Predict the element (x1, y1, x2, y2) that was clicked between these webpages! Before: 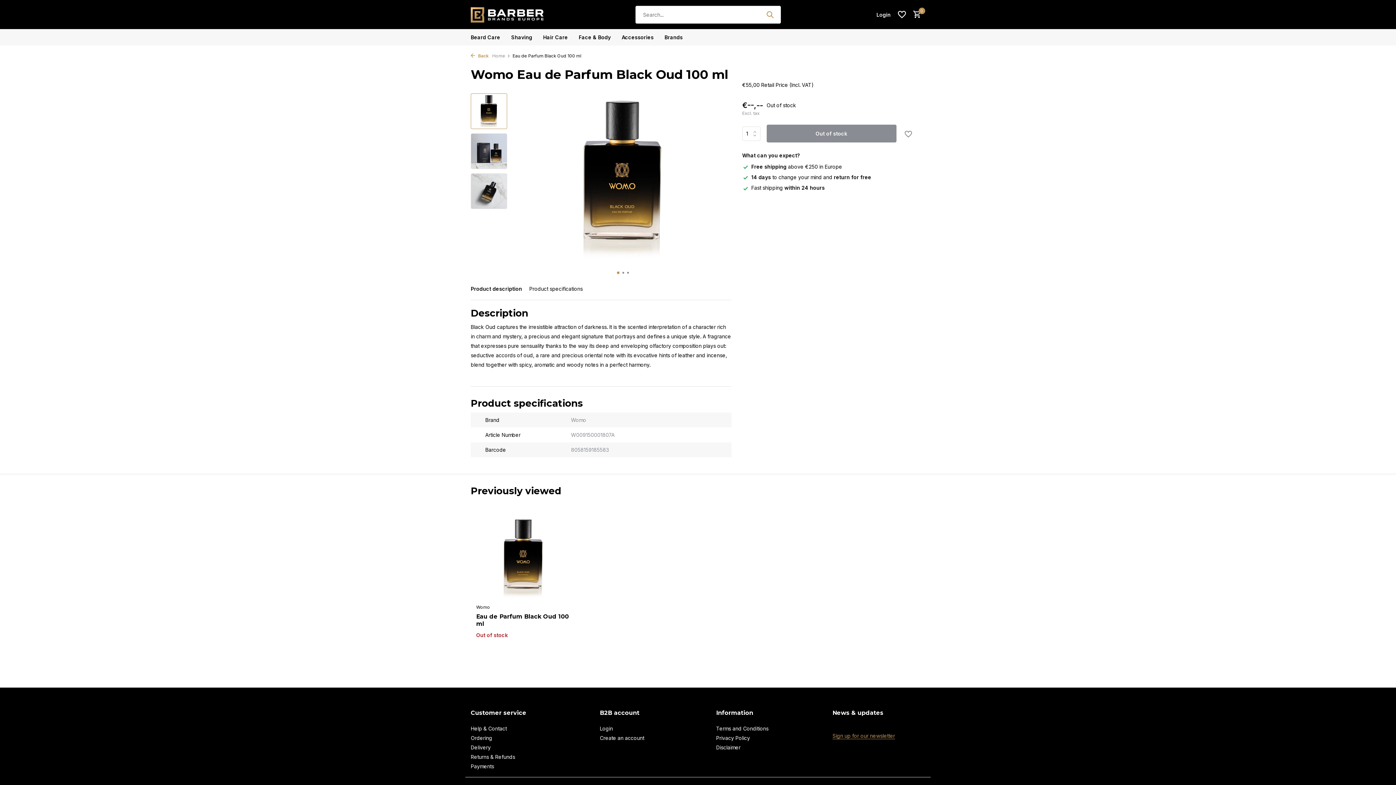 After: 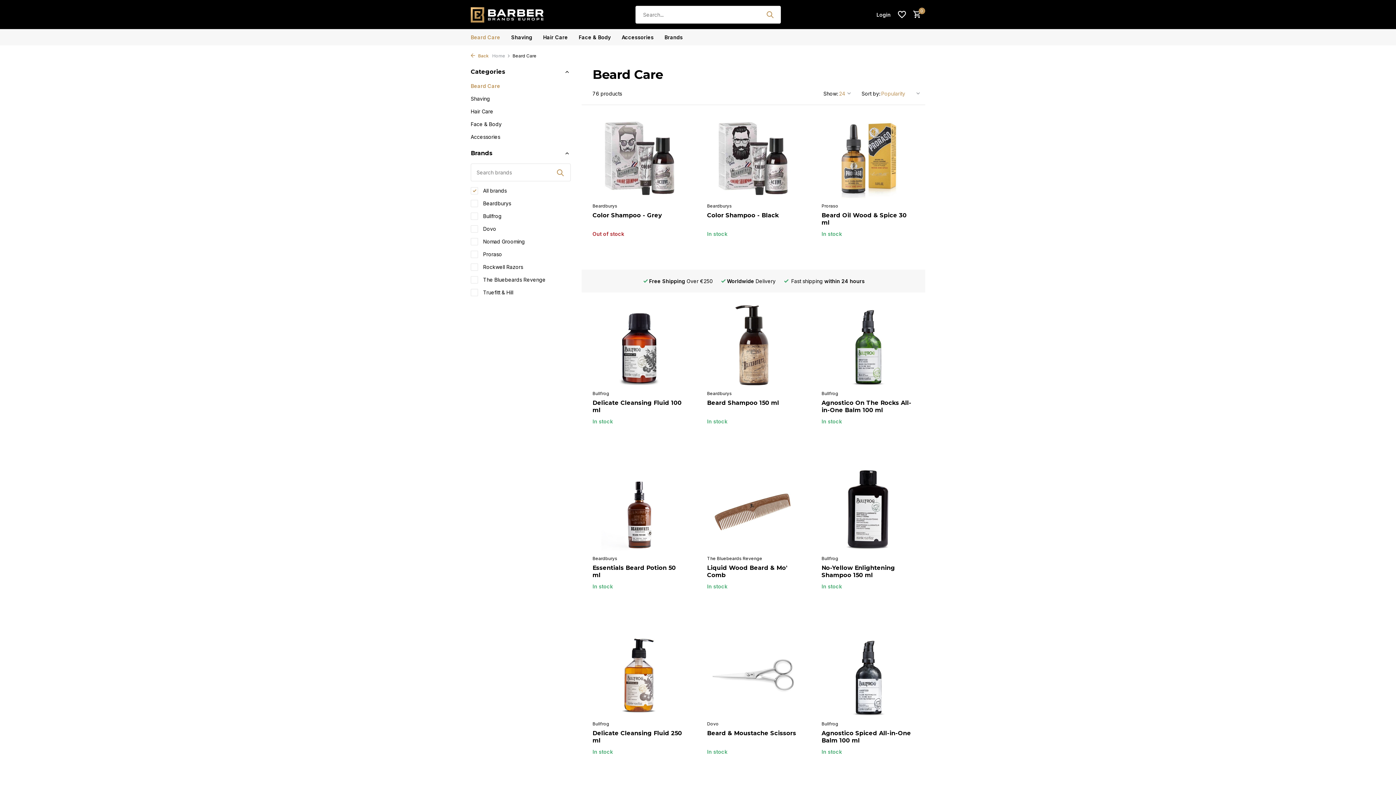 Action: label: Beard Care bbox: (470, 29, 500, 45)